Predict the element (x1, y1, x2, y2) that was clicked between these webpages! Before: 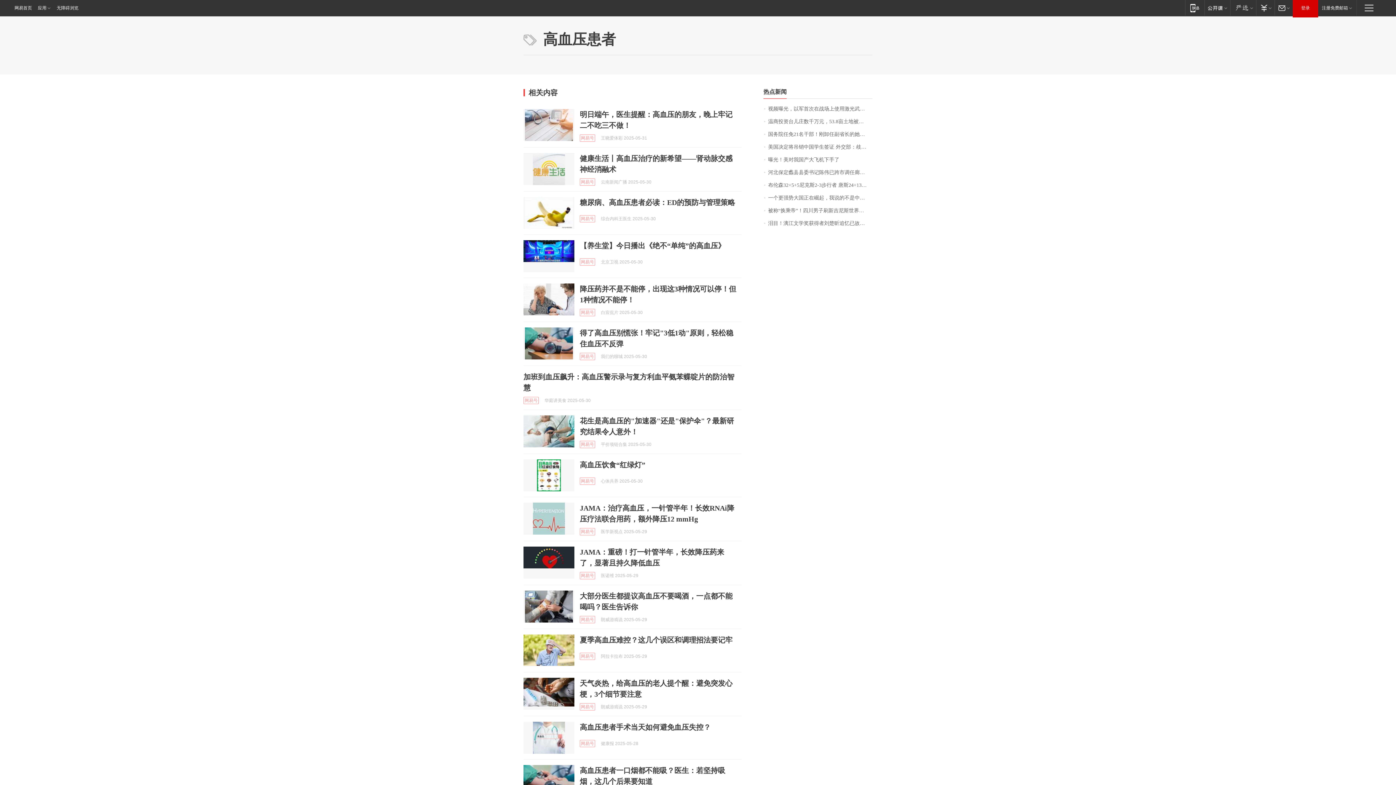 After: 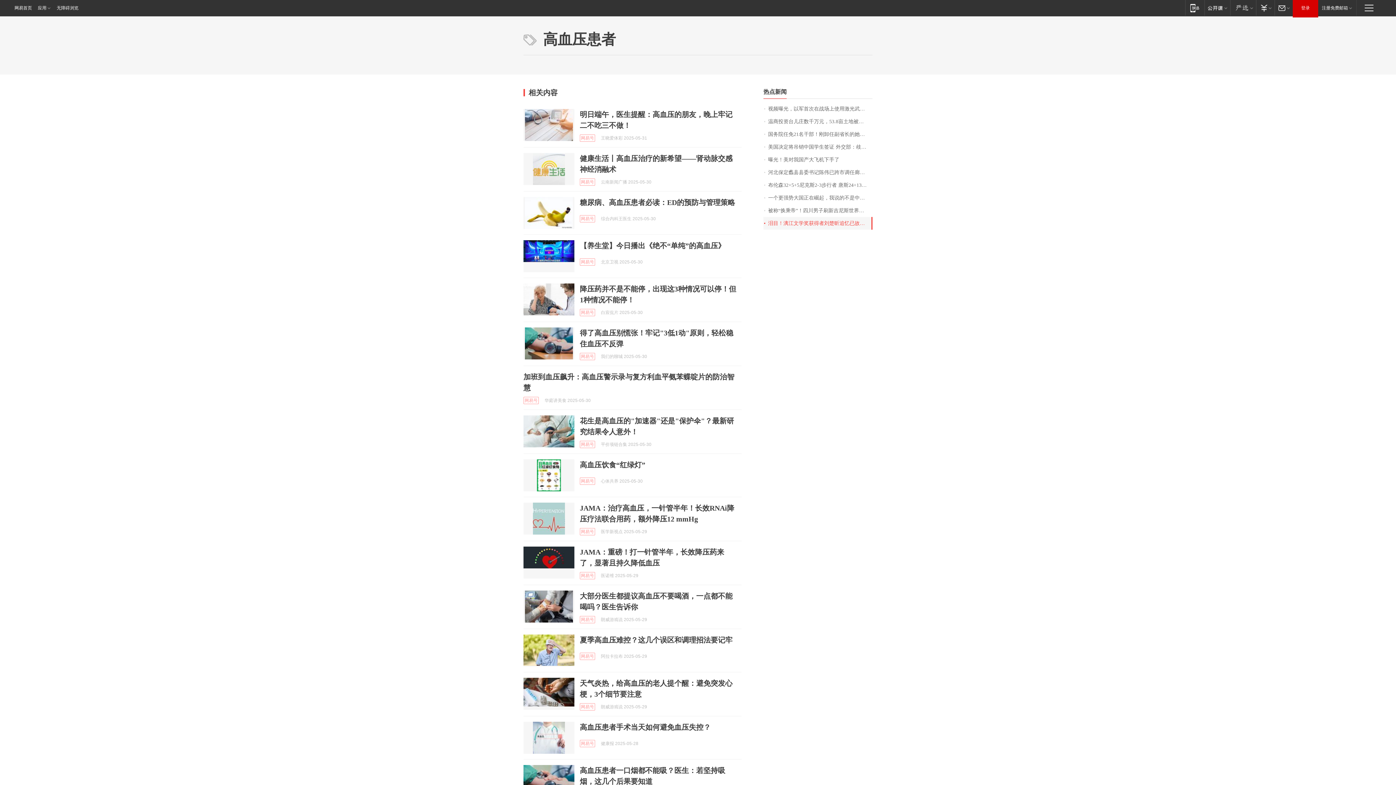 Action: label: 泪目！漓江文学奖获得者刘楚昕追忆已故女友 bbox: (763, 217, 872, 229)